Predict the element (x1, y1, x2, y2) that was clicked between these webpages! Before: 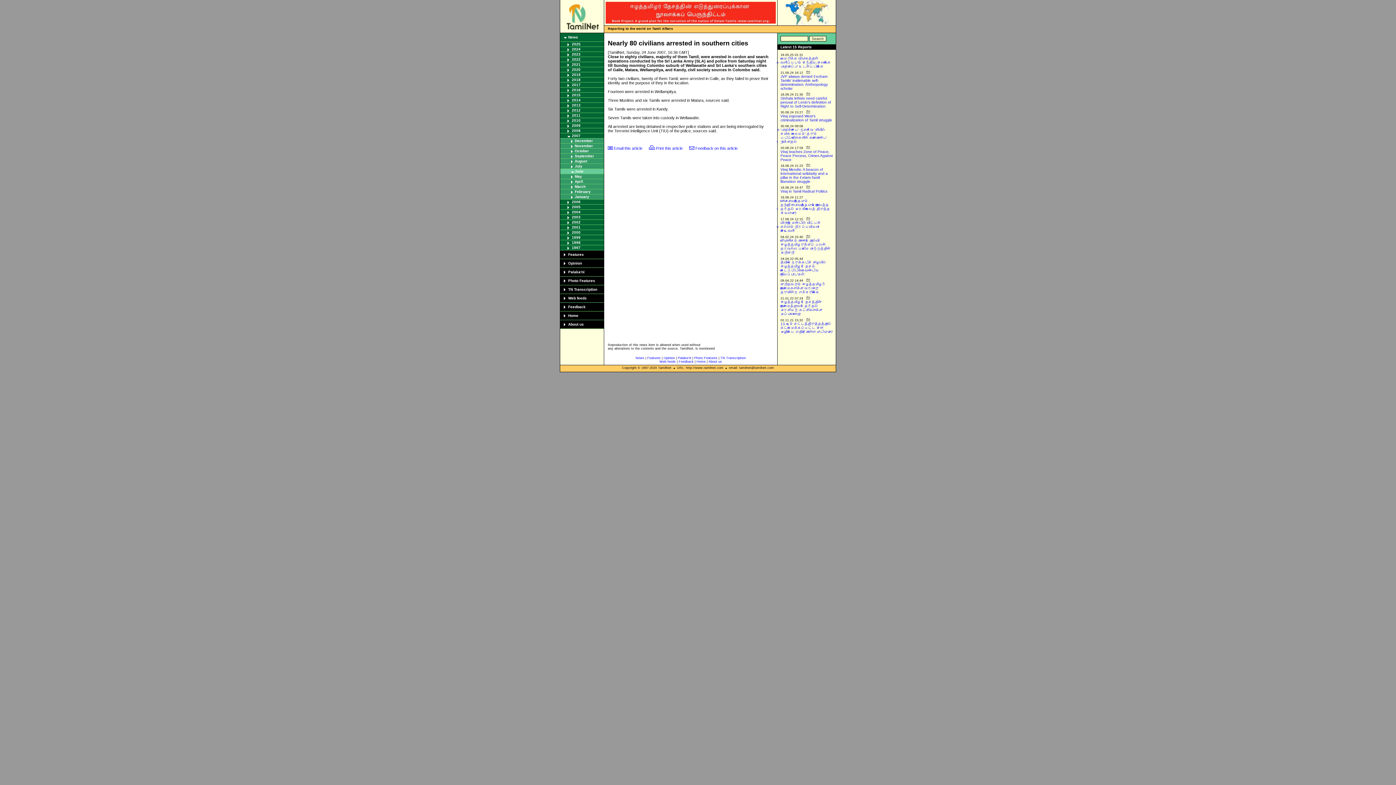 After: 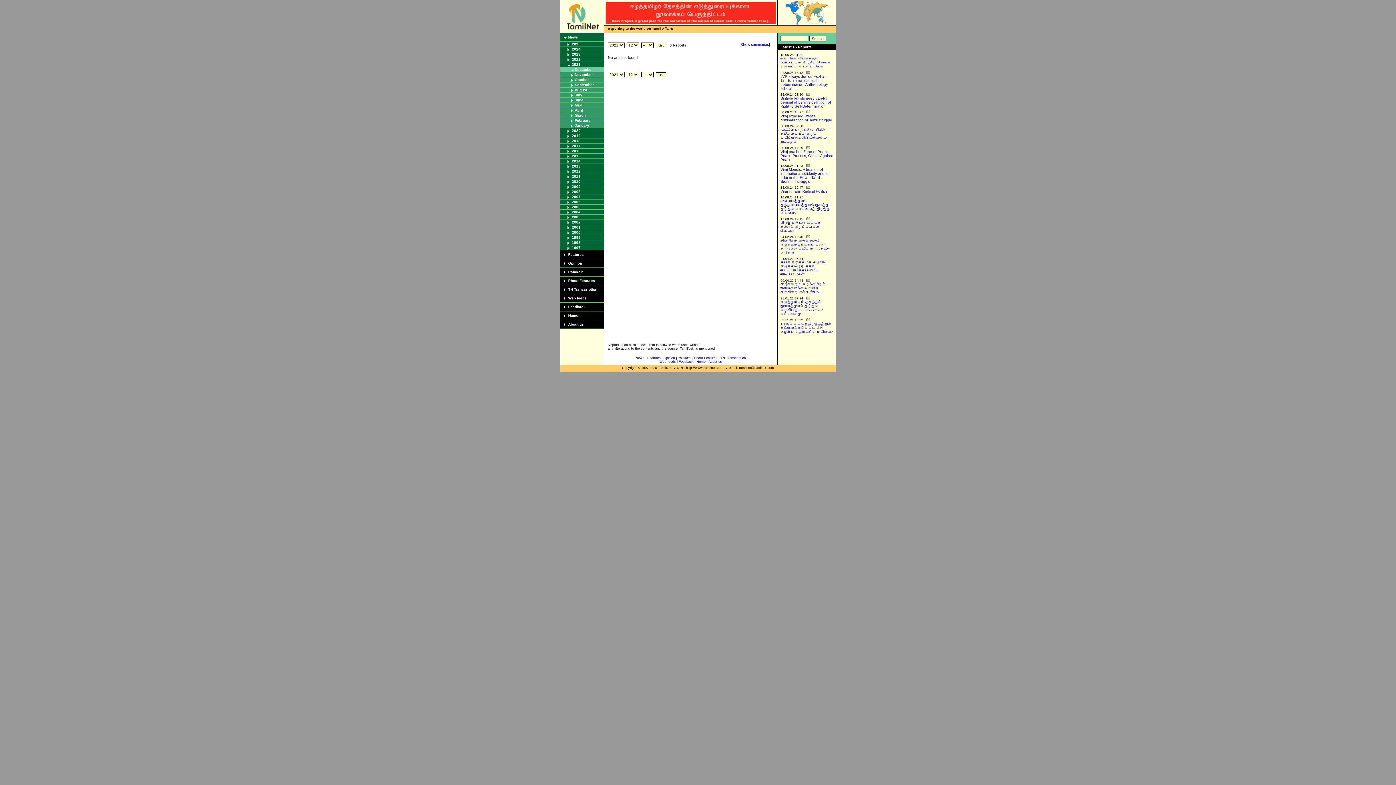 Action: bbox: (572, 62, 580, 66) label: 2021